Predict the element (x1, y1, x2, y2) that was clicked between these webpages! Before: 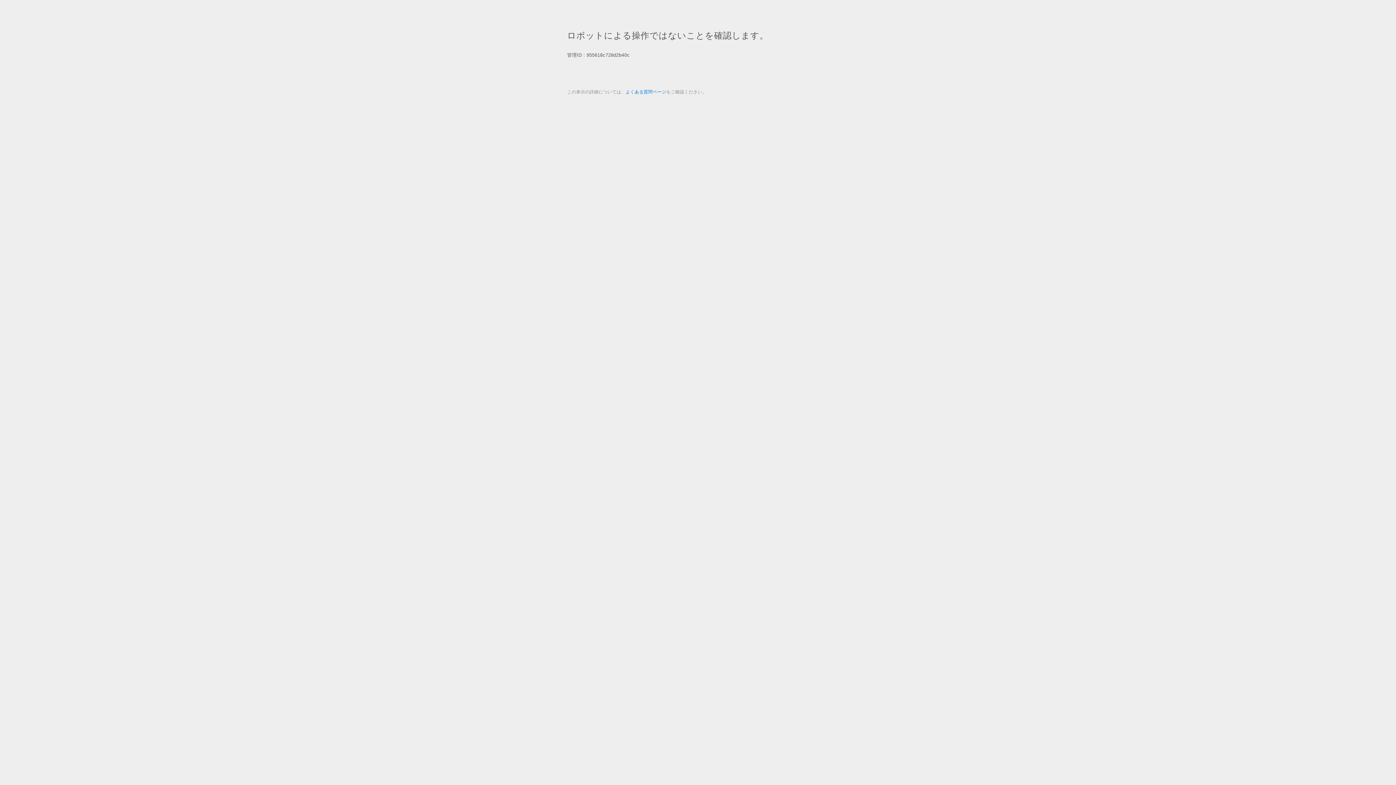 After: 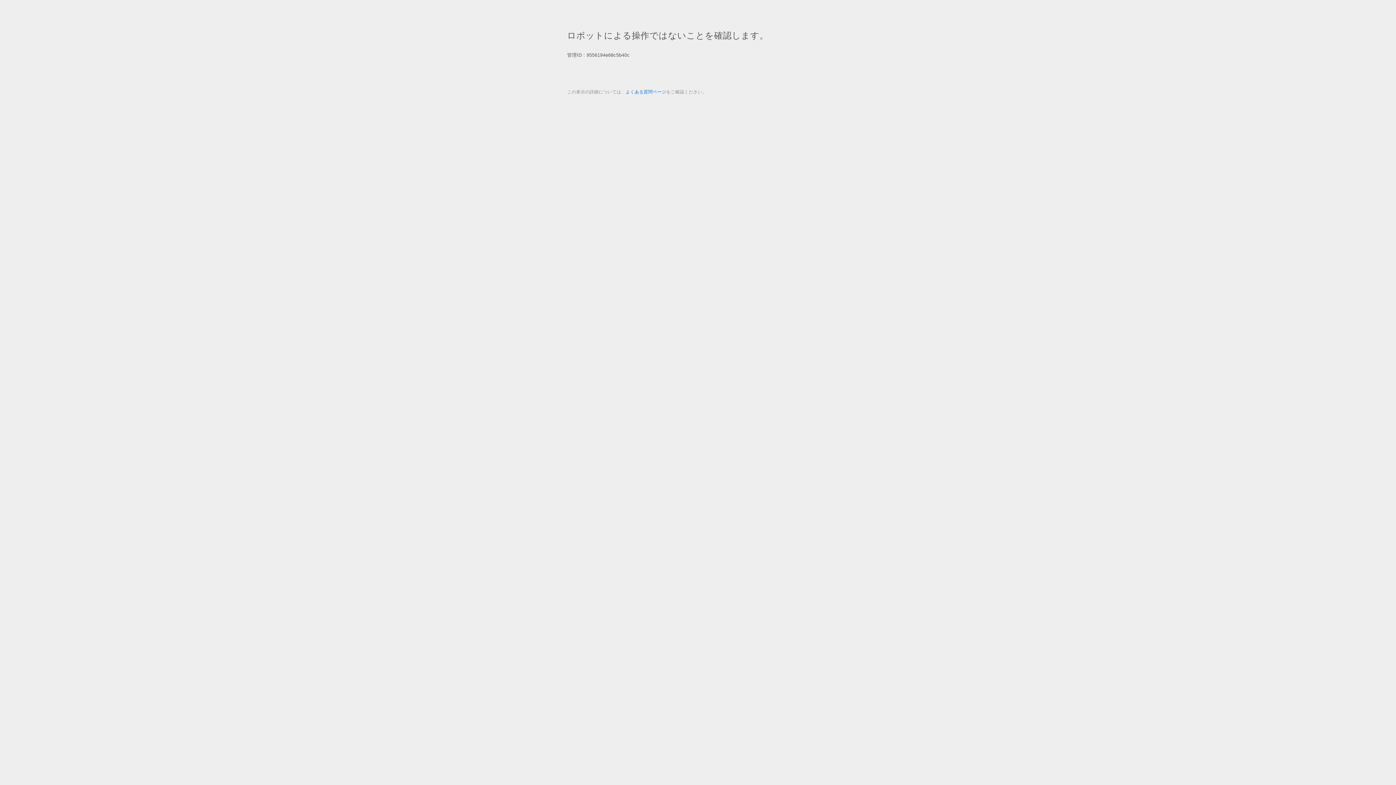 Action: label: よくある質問ページ bbox: (625, 89, 666, 94)